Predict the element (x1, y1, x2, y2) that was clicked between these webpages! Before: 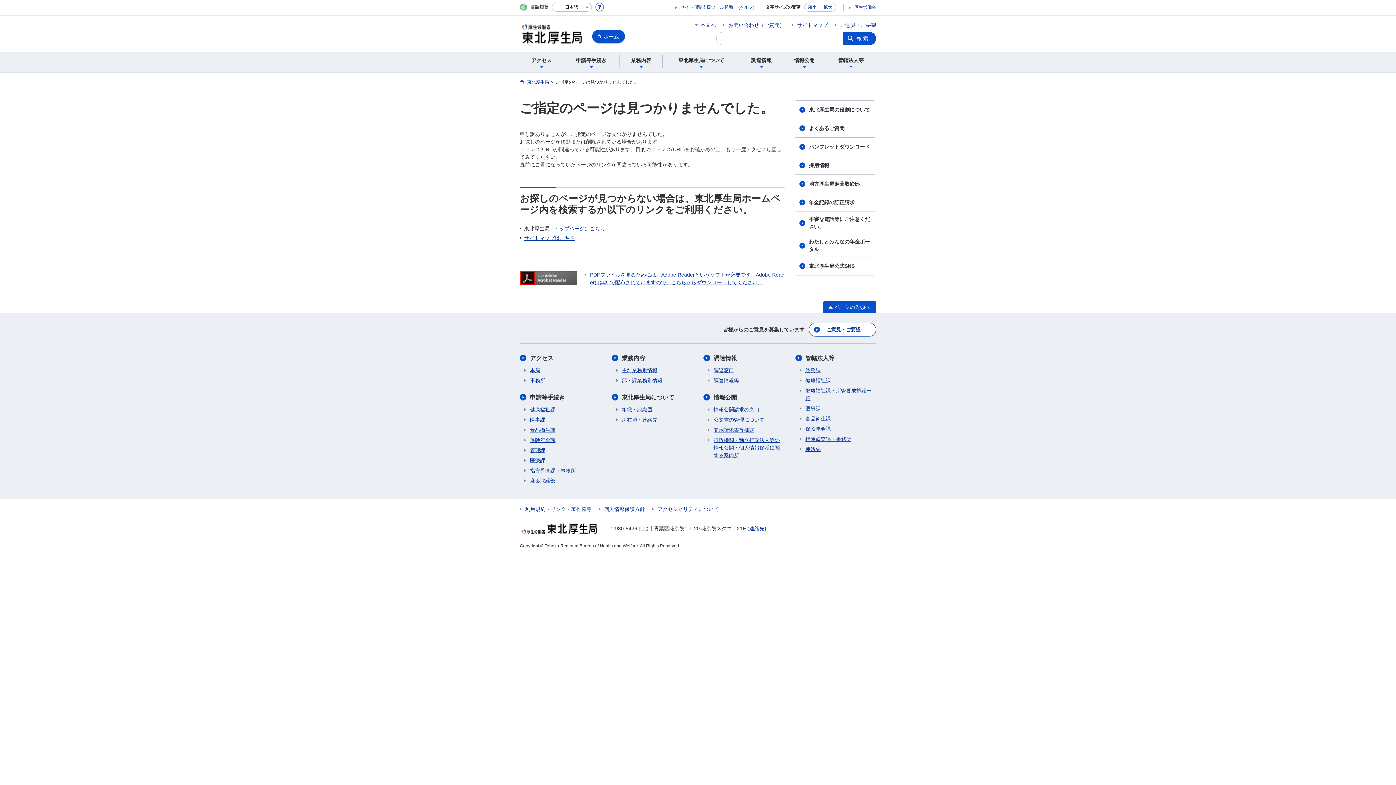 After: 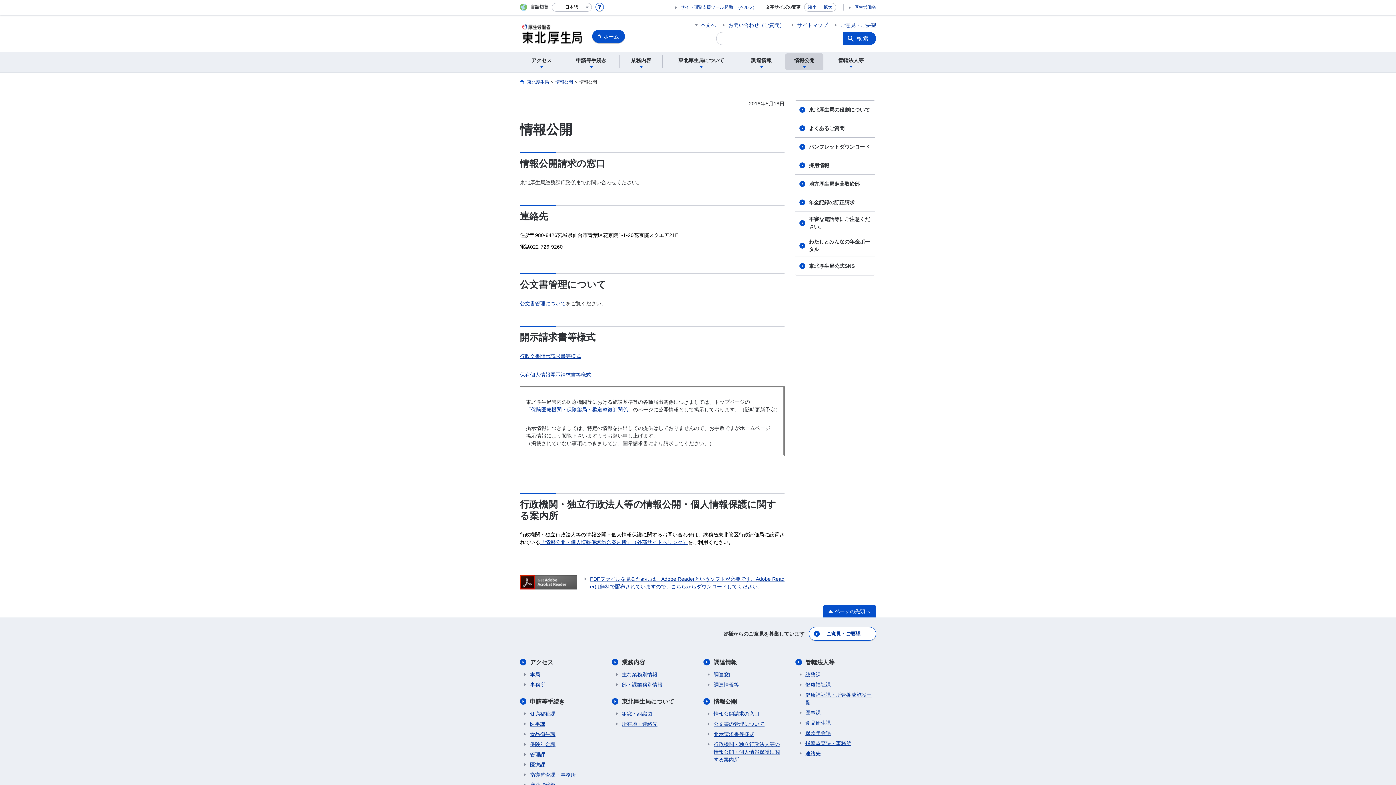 Action: label: 情報公開請求の窓口 bbox: (708, 406, 759, 413)